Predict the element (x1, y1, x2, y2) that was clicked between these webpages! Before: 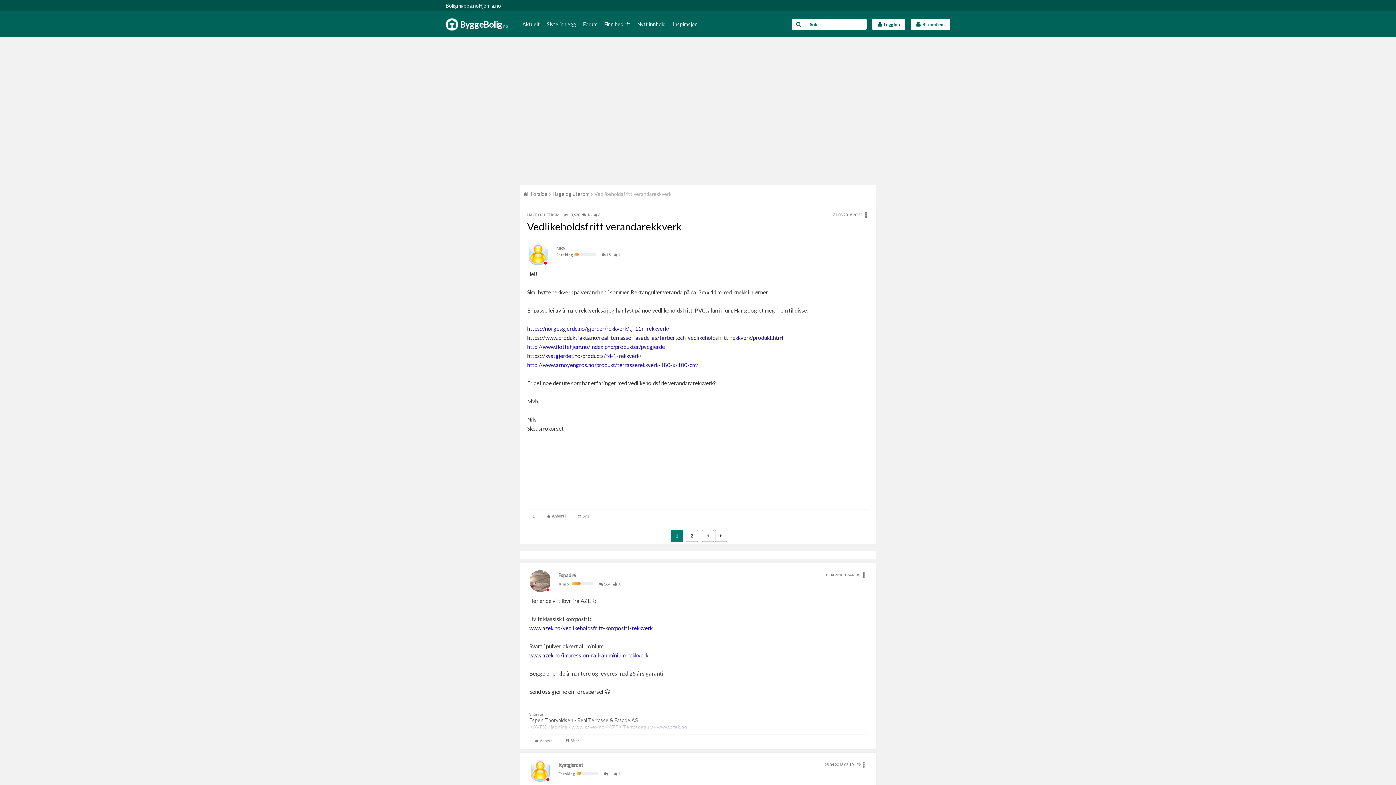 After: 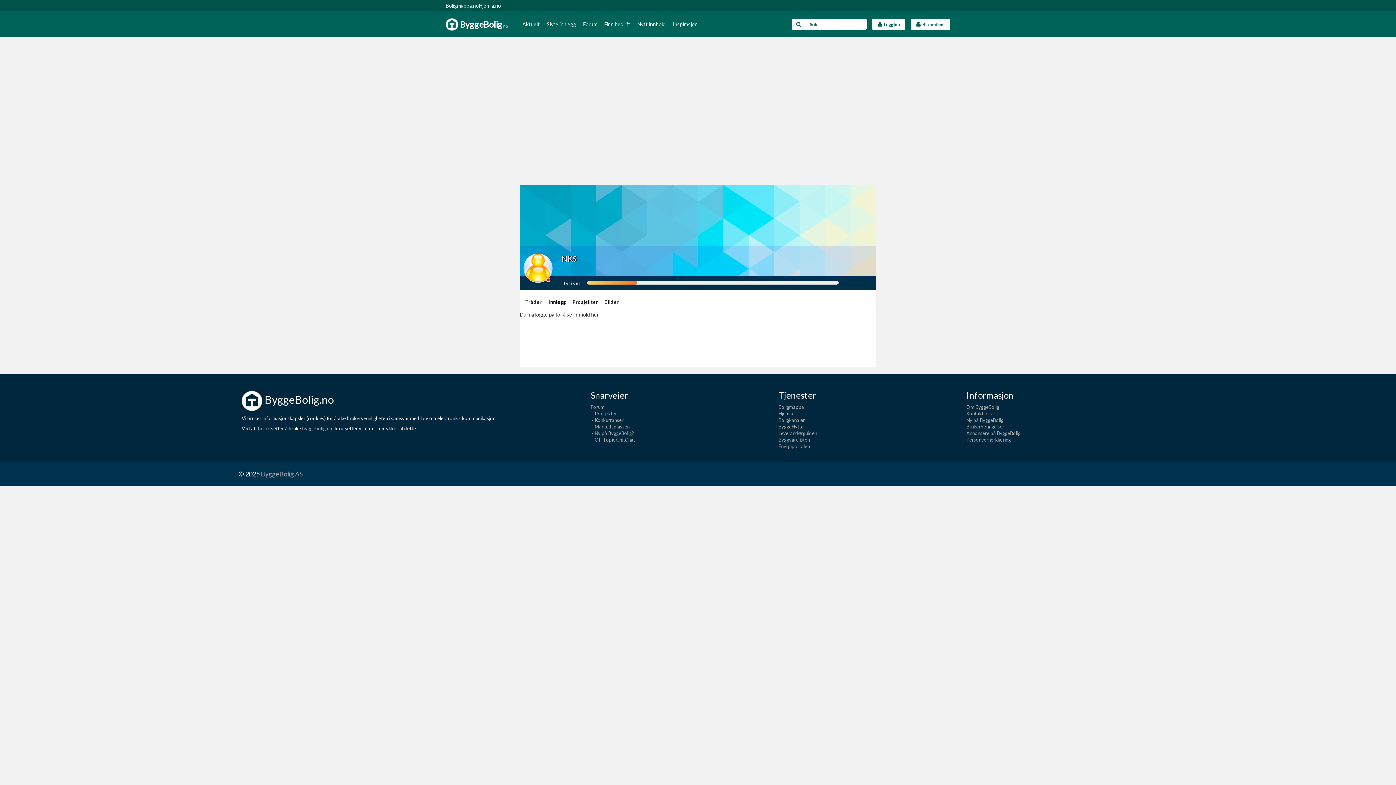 Action: bbox: (527, 243, 549, 269)